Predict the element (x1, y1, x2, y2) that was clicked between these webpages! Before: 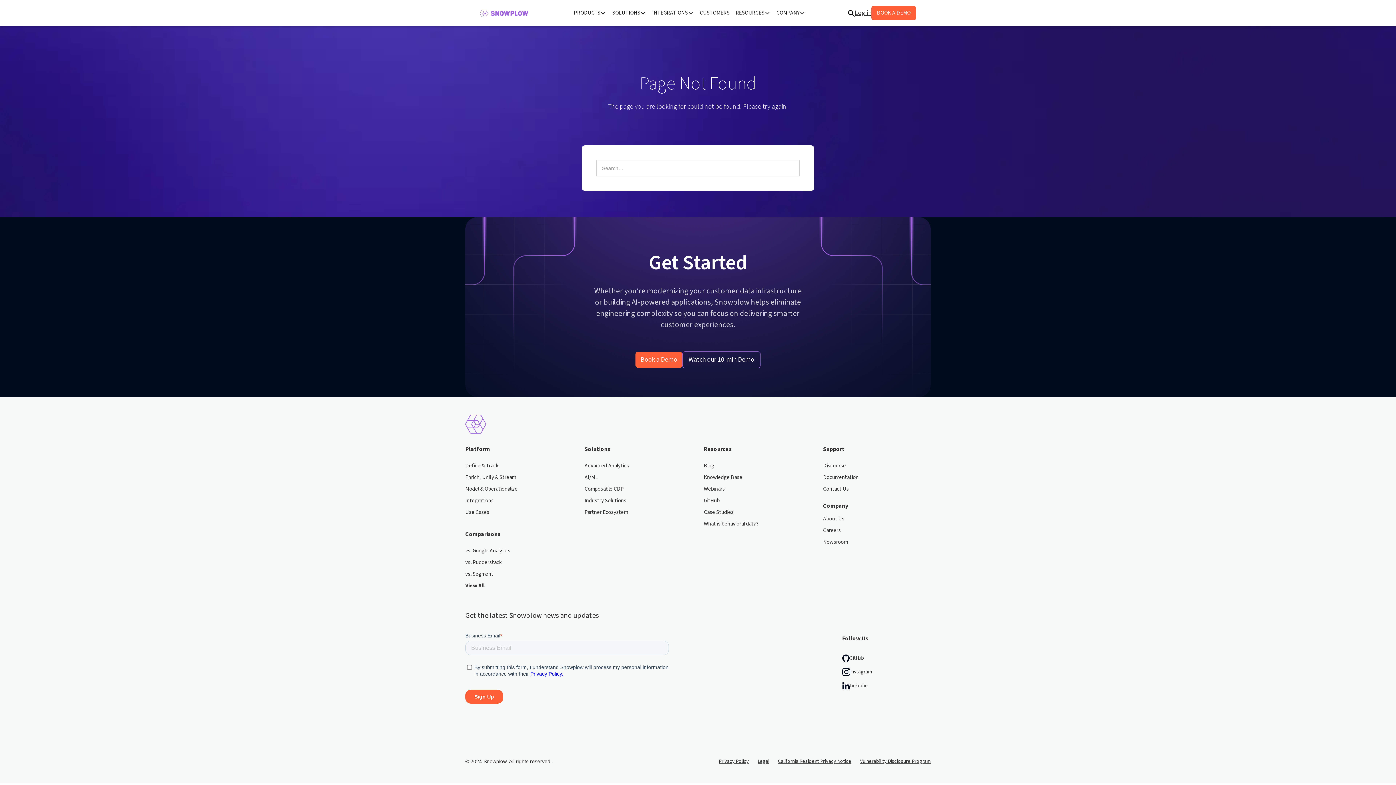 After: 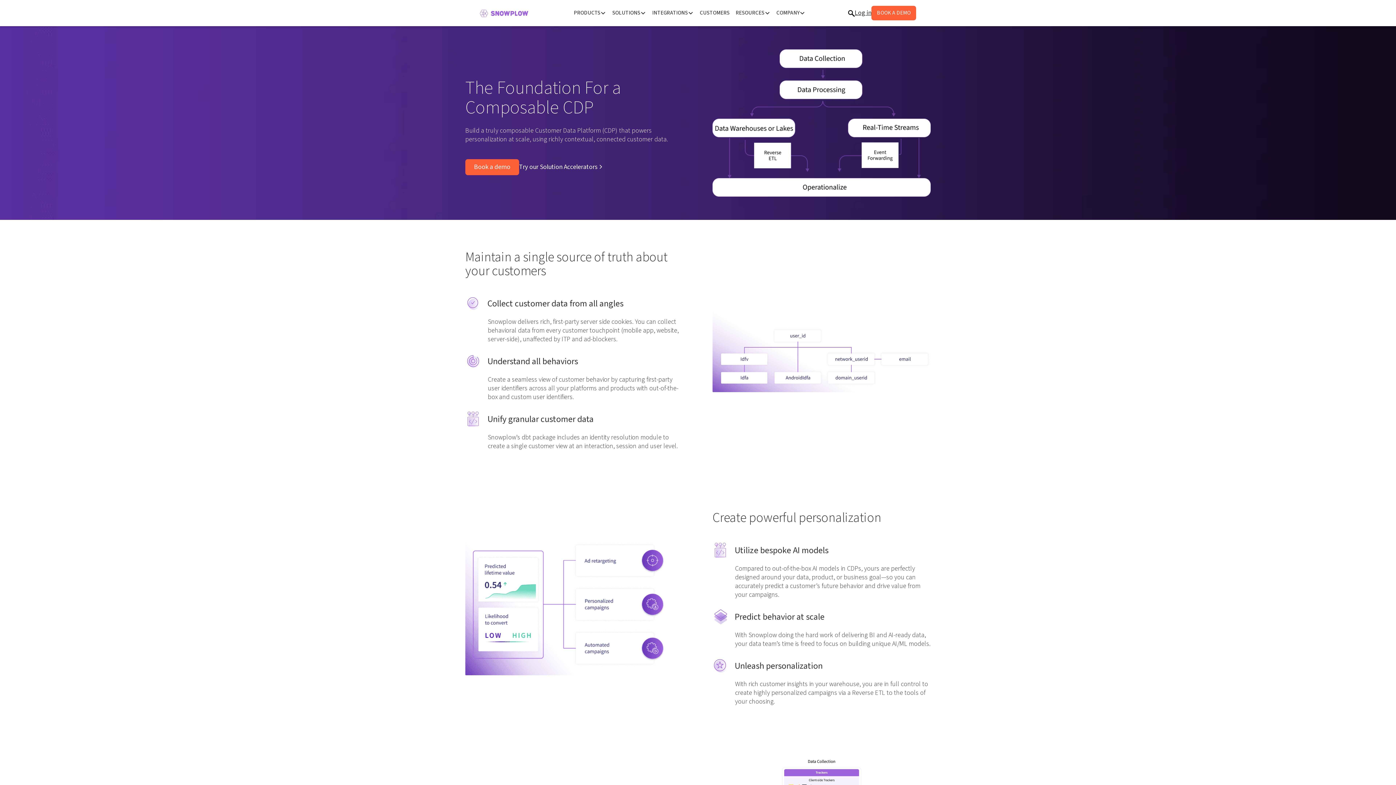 Action: bbox: (584, 485, 624, 496) label: Composable CDP